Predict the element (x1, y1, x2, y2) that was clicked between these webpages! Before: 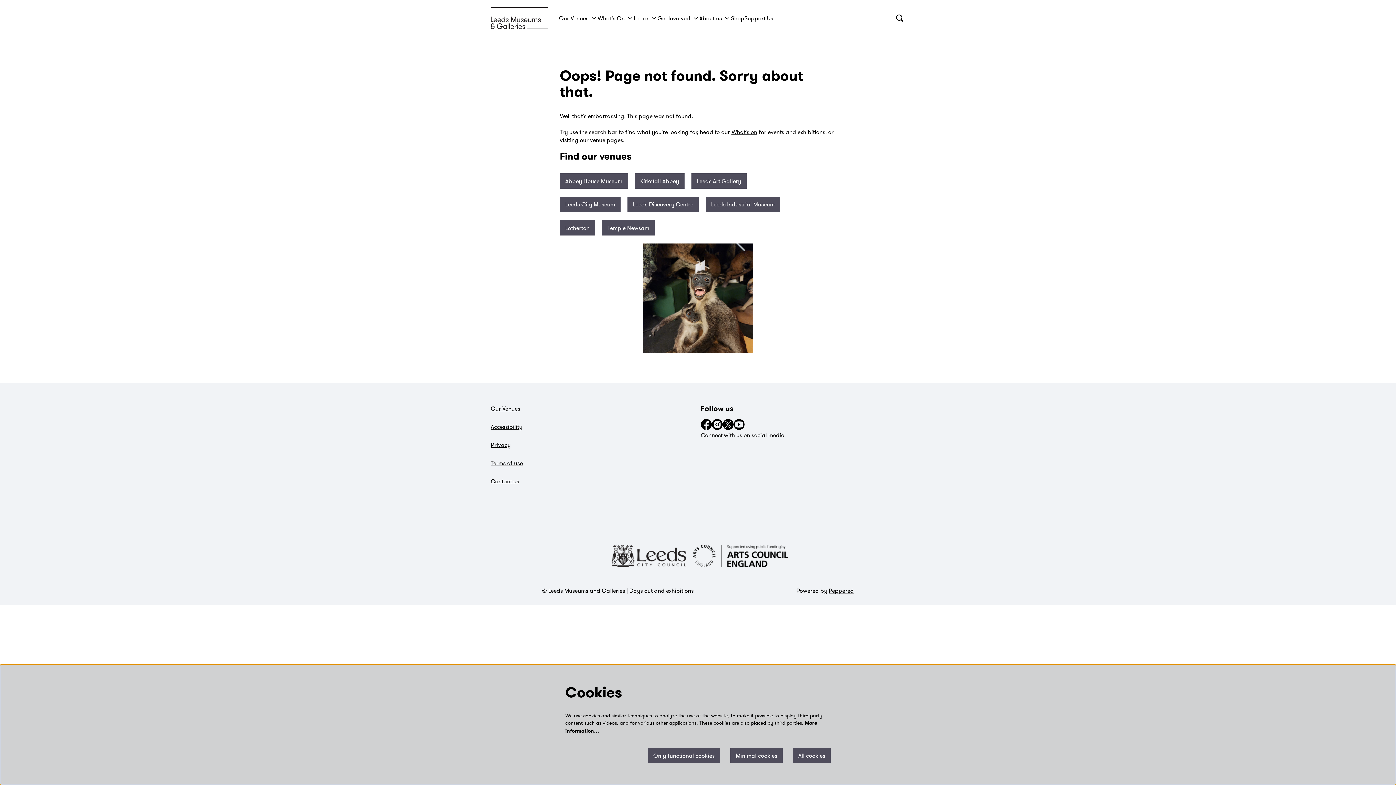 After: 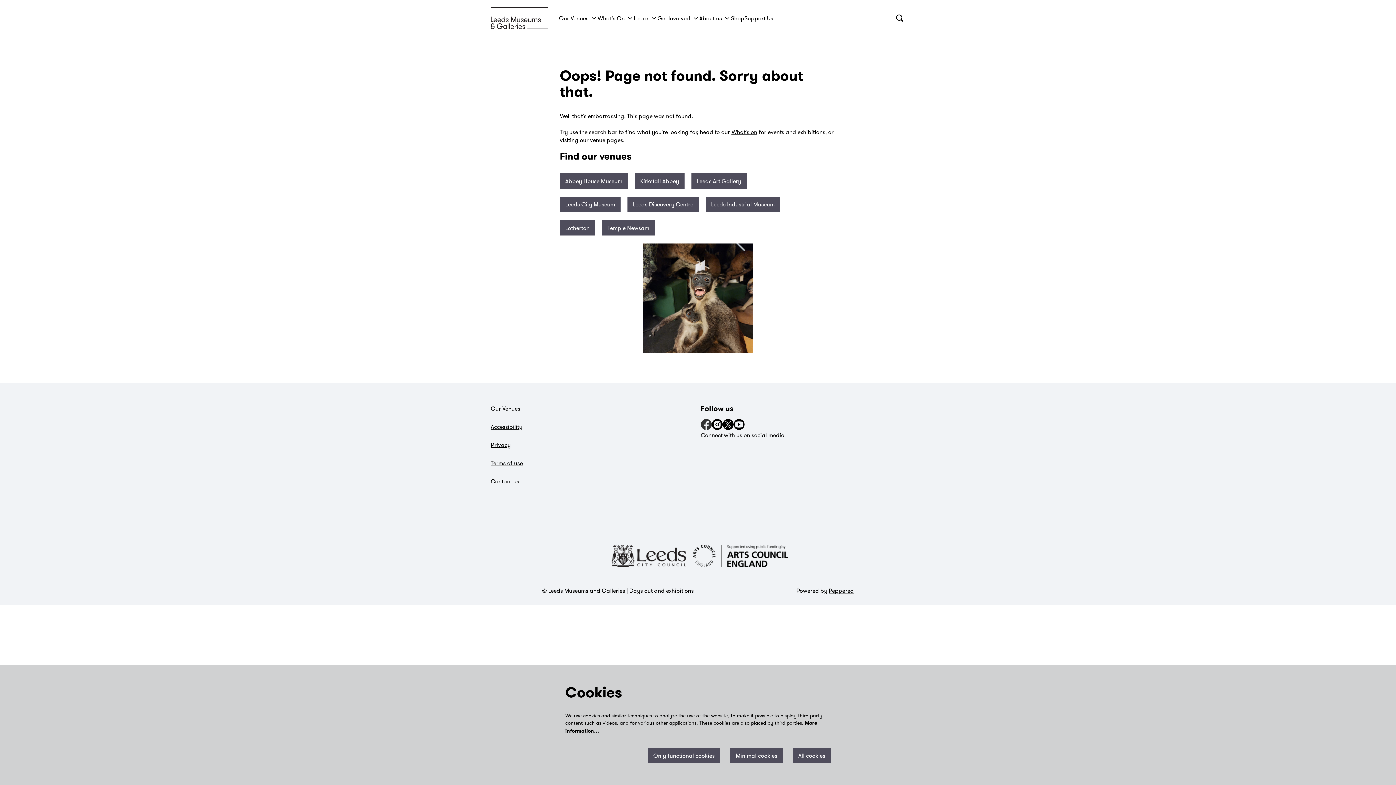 Action: bbox: (700, 419, 711, 430) label: facebook